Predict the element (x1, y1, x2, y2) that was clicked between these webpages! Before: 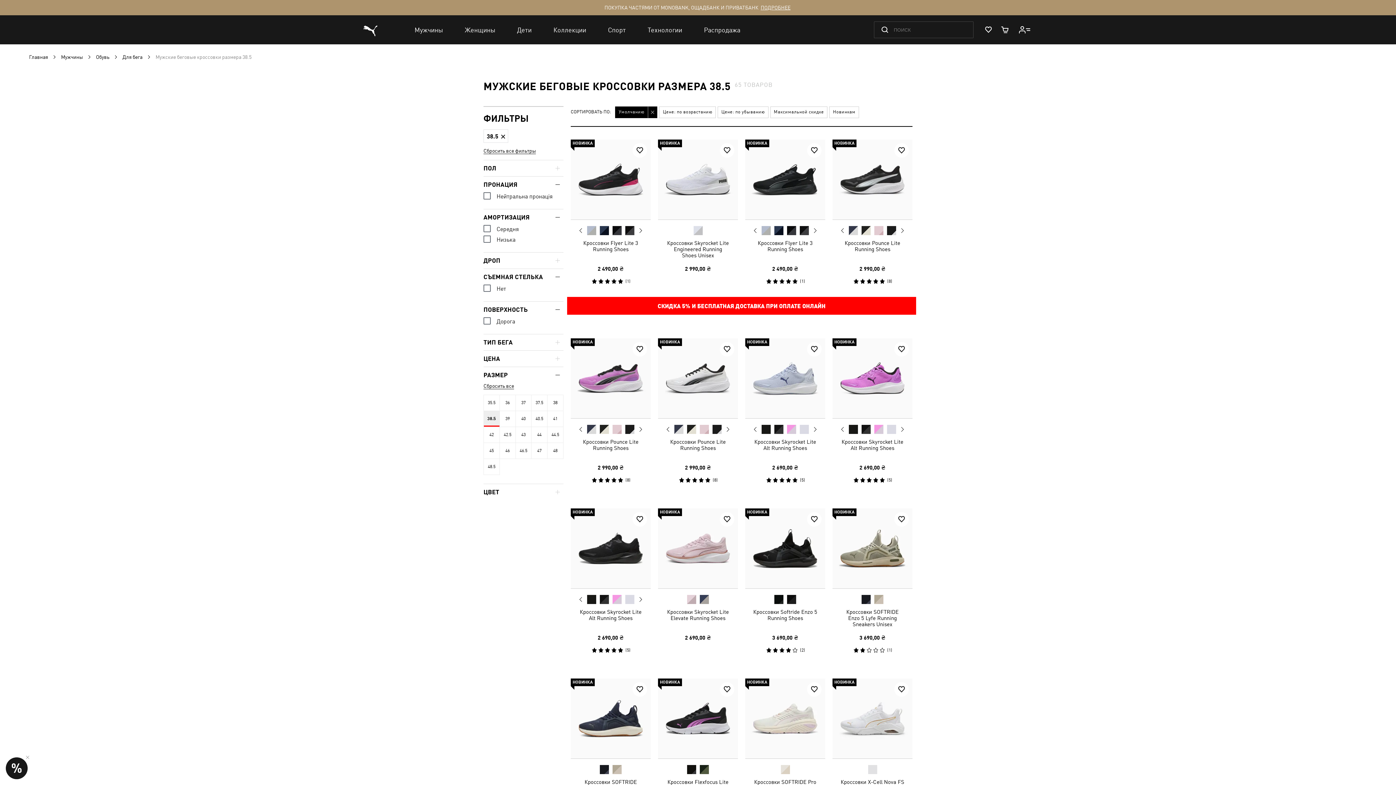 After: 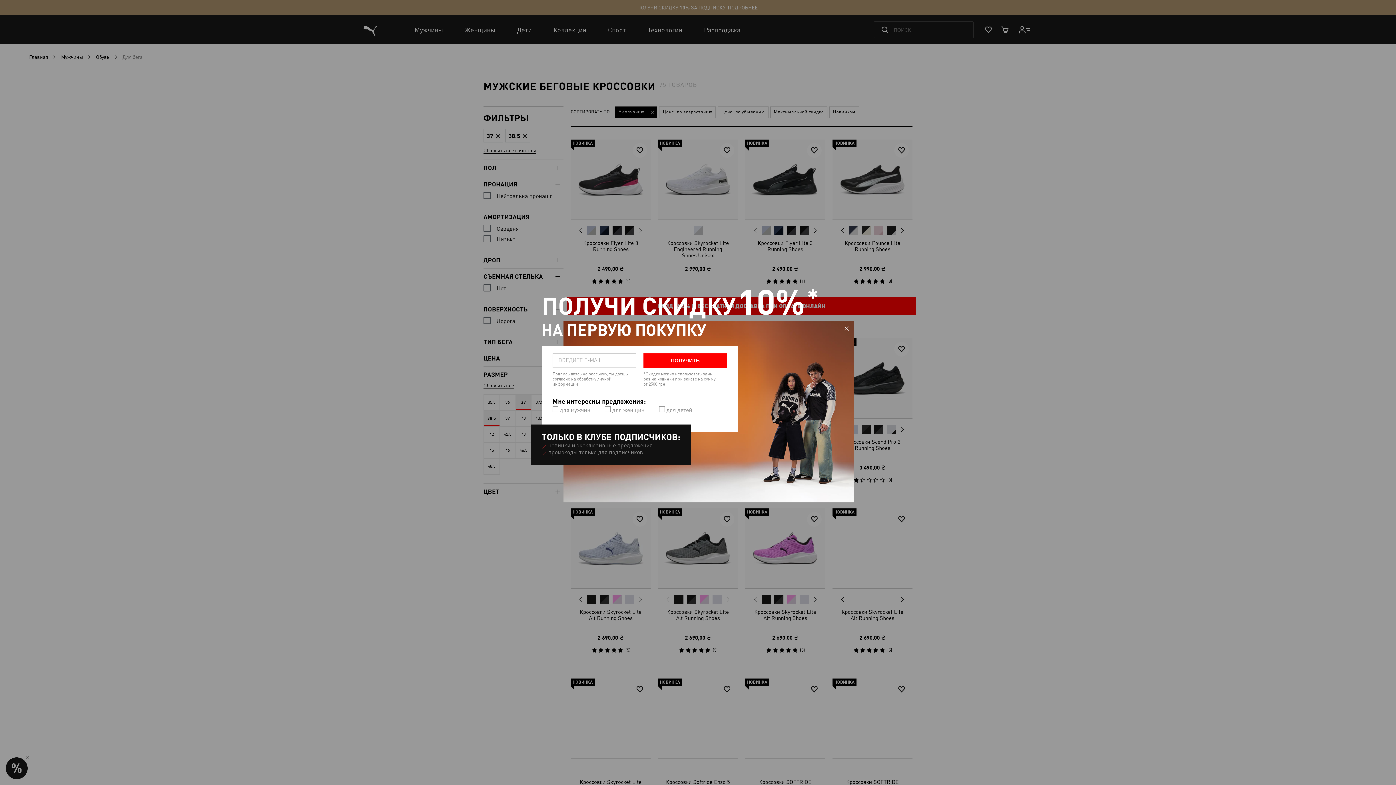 Action: bbox: (515, 395, 531, 410) label: 37